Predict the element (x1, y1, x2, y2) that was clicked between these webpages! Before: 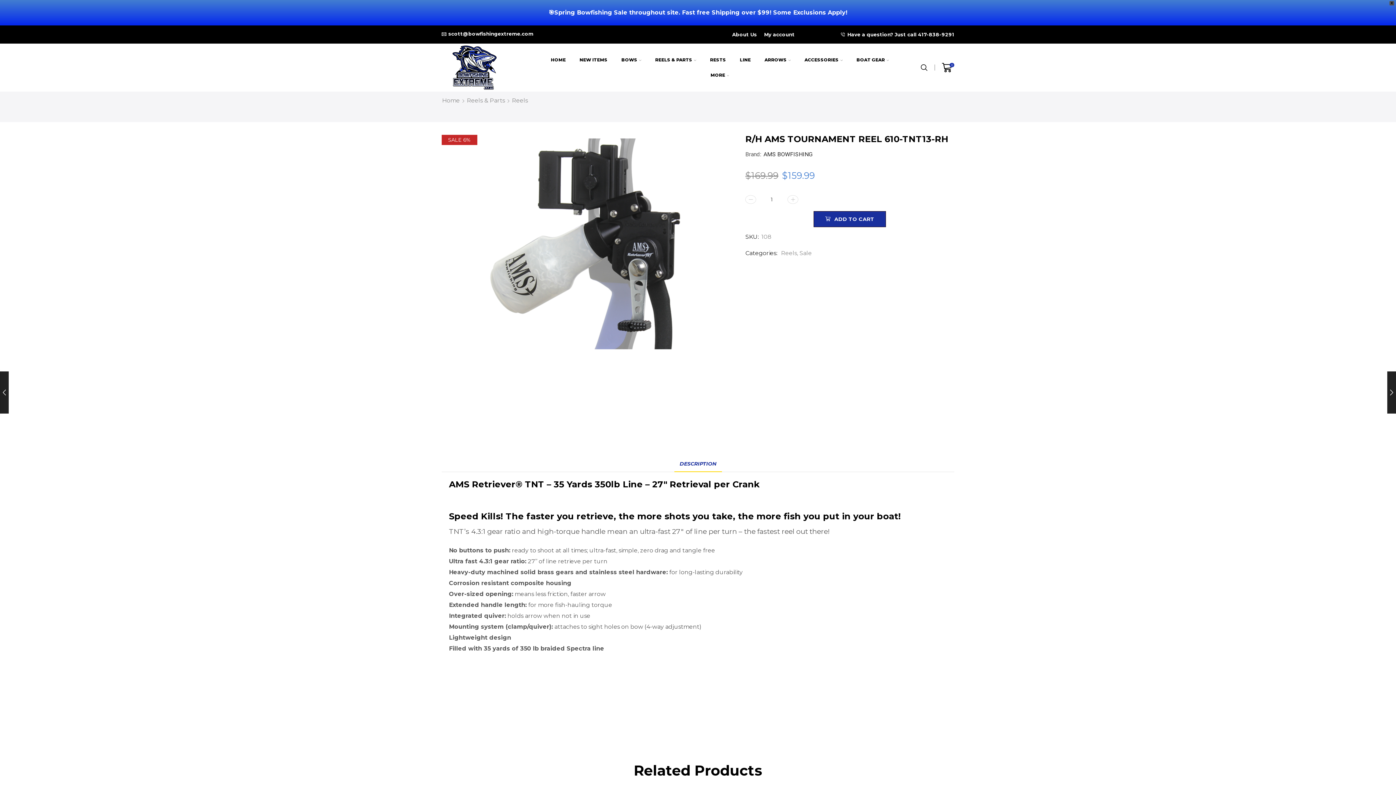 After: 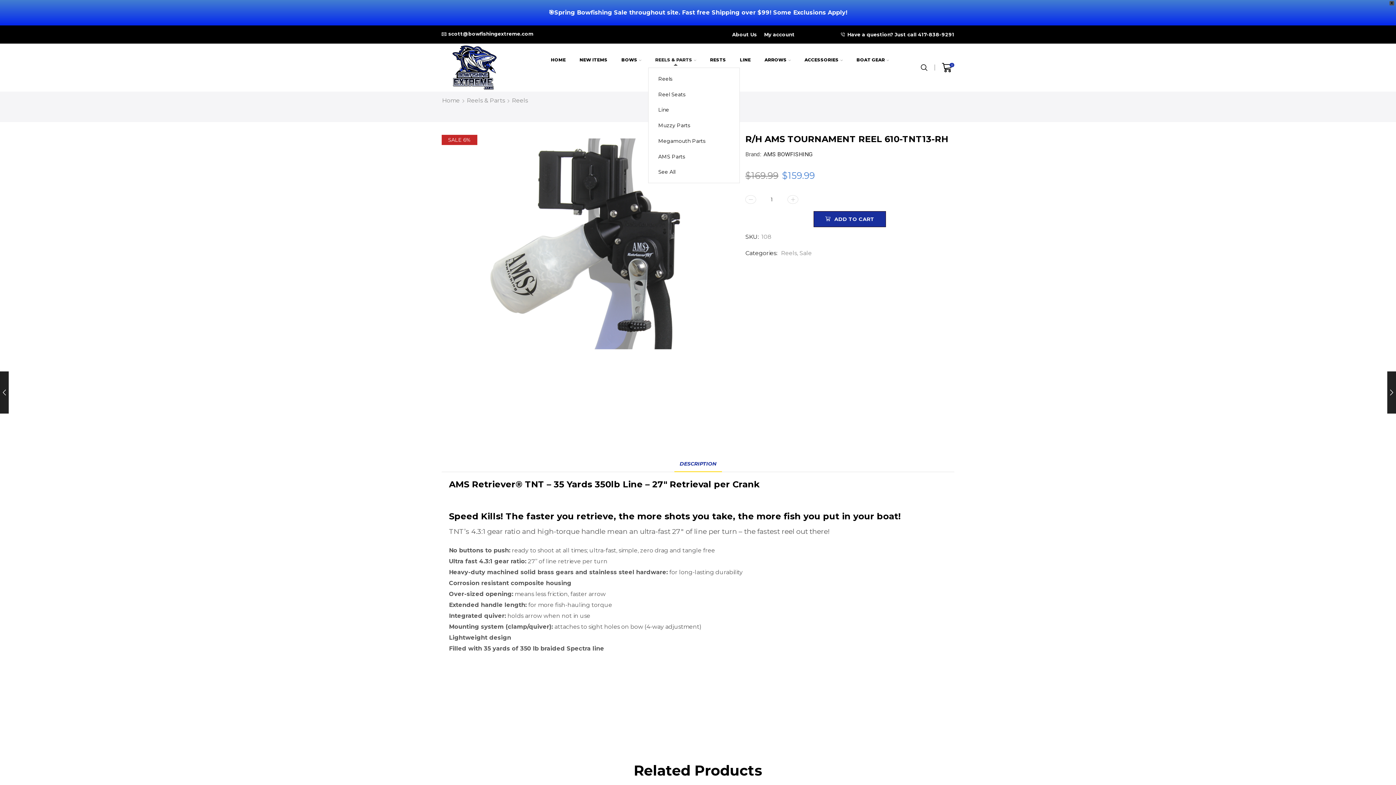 Action: bbox: (655, 52, 696, 65) label: REELS & PARTS